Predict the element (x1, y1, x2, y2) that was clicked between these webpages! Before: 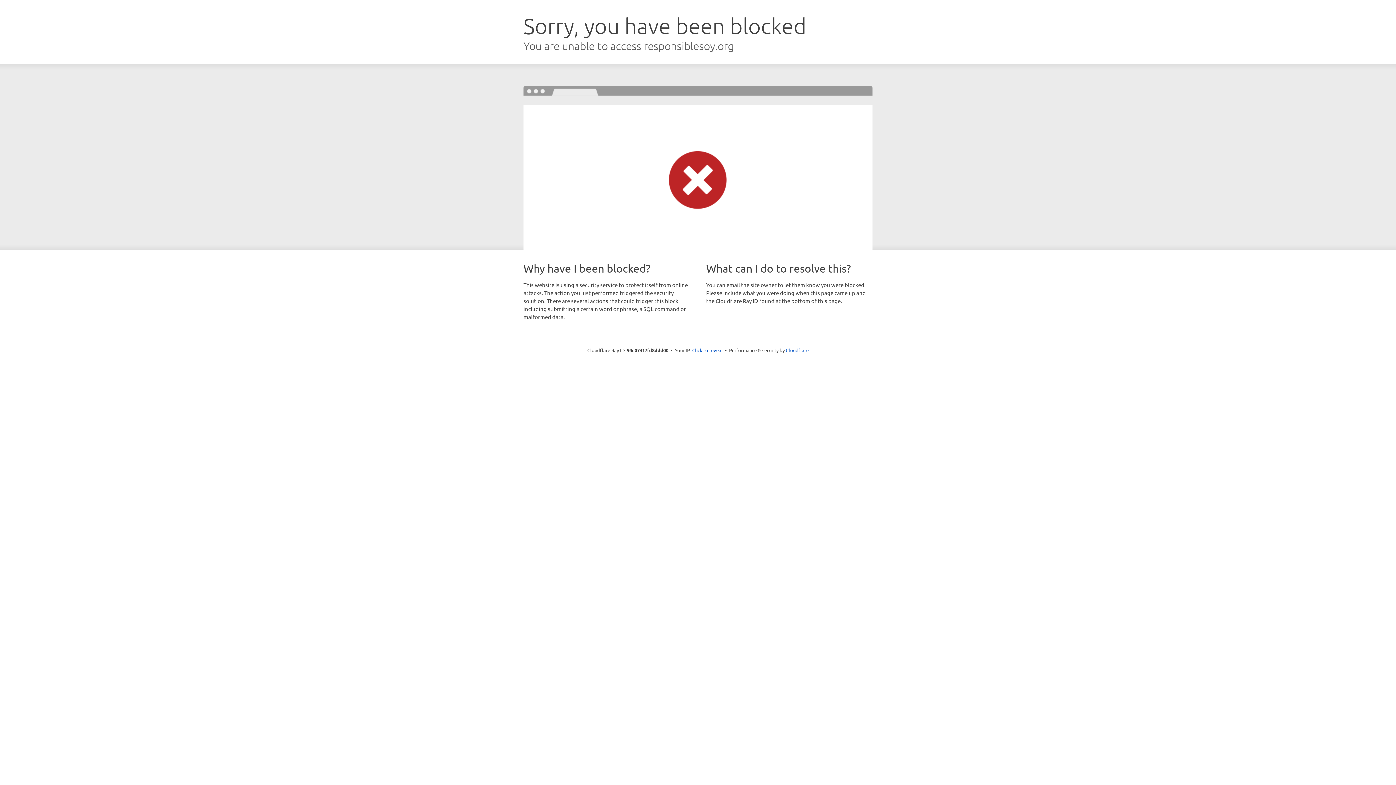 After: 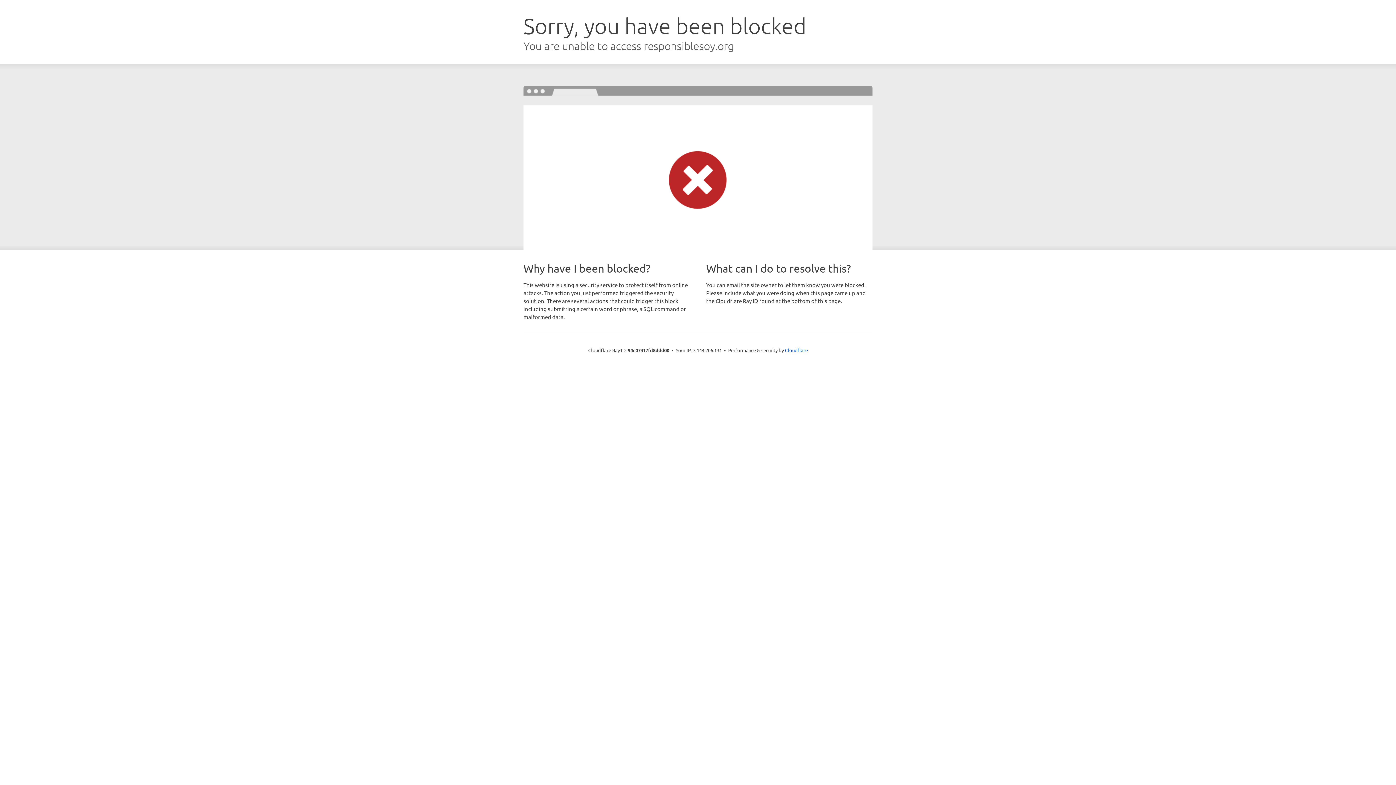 Action: label: Click to reveal bbox: (692, 346, 722, 353)